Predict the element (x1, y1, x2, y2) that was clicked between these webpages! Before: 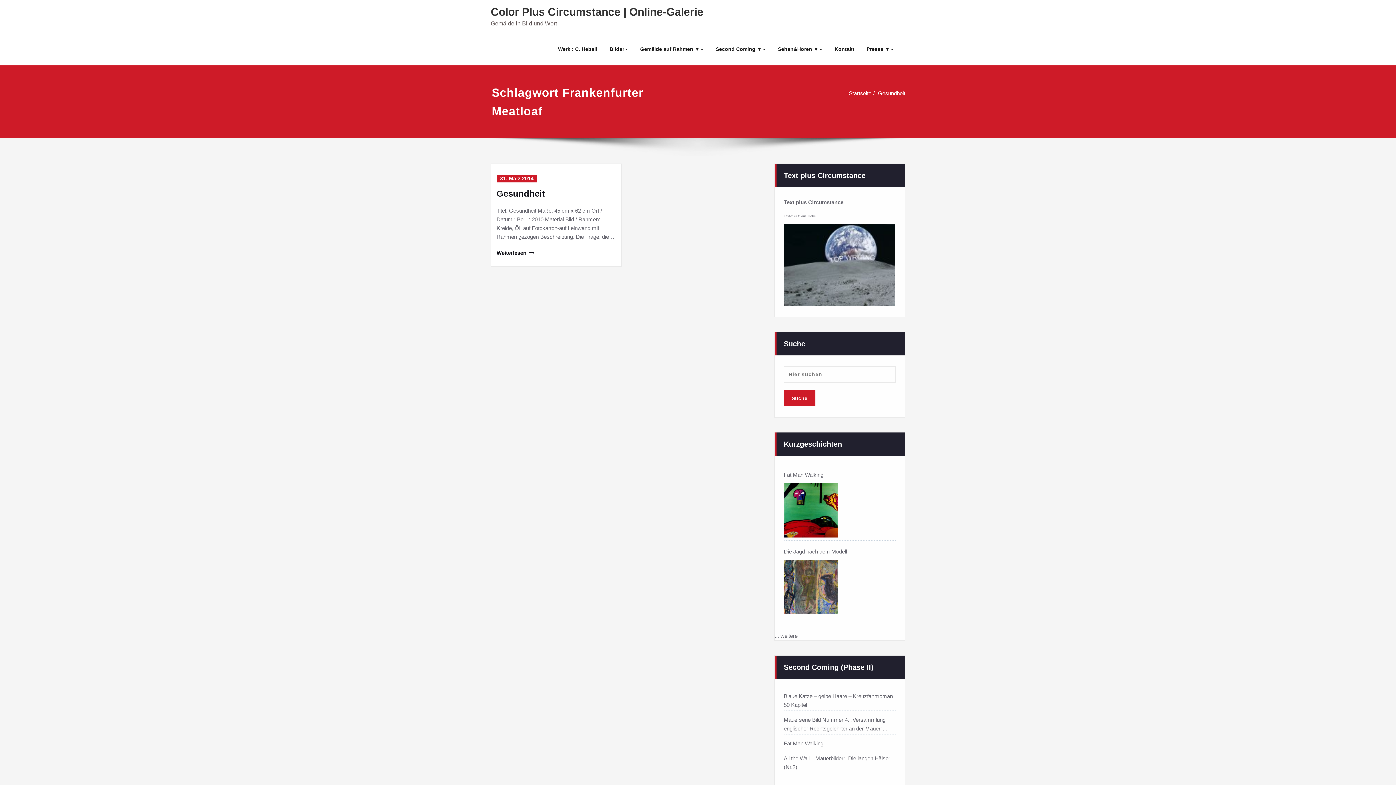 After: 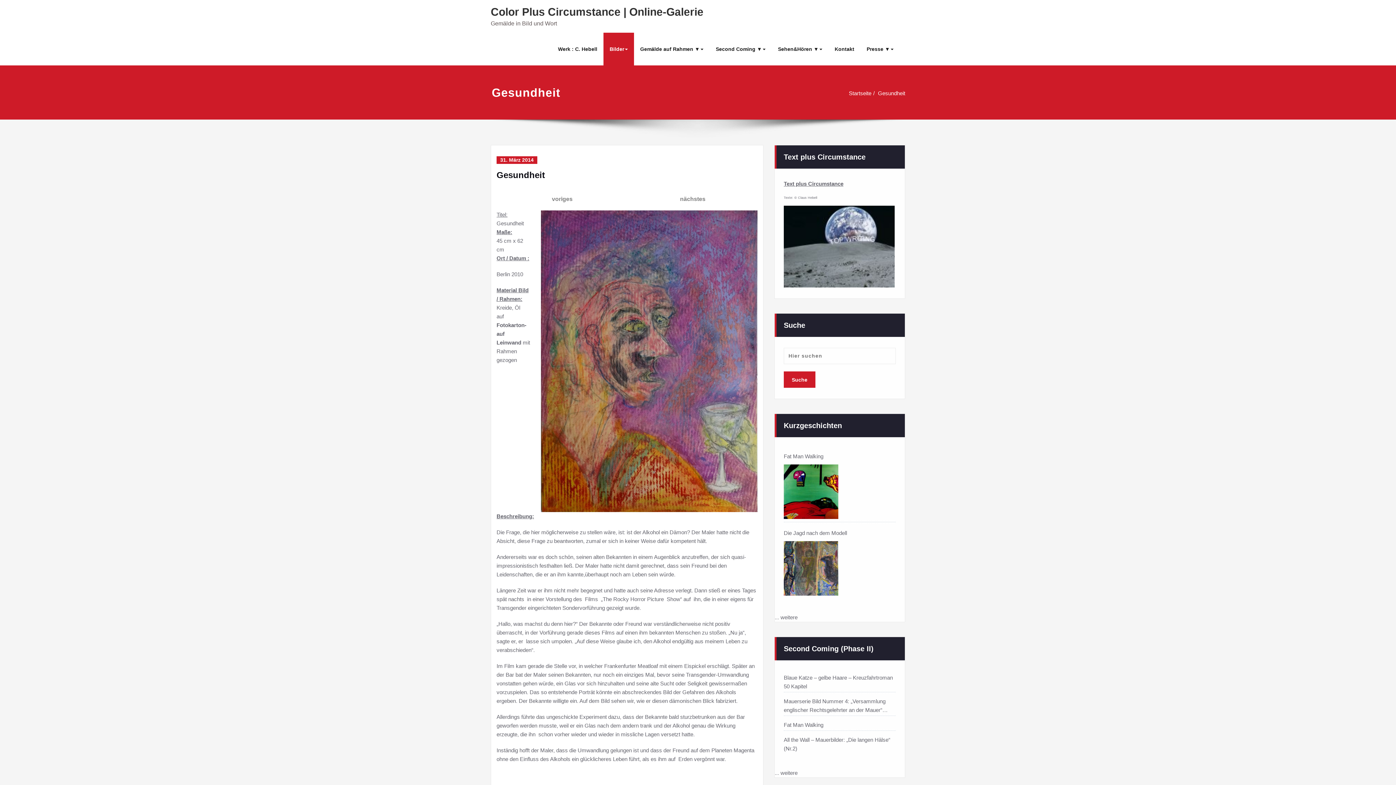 Action: bbox: (496, 188, 545, 198) label: Gesundheit